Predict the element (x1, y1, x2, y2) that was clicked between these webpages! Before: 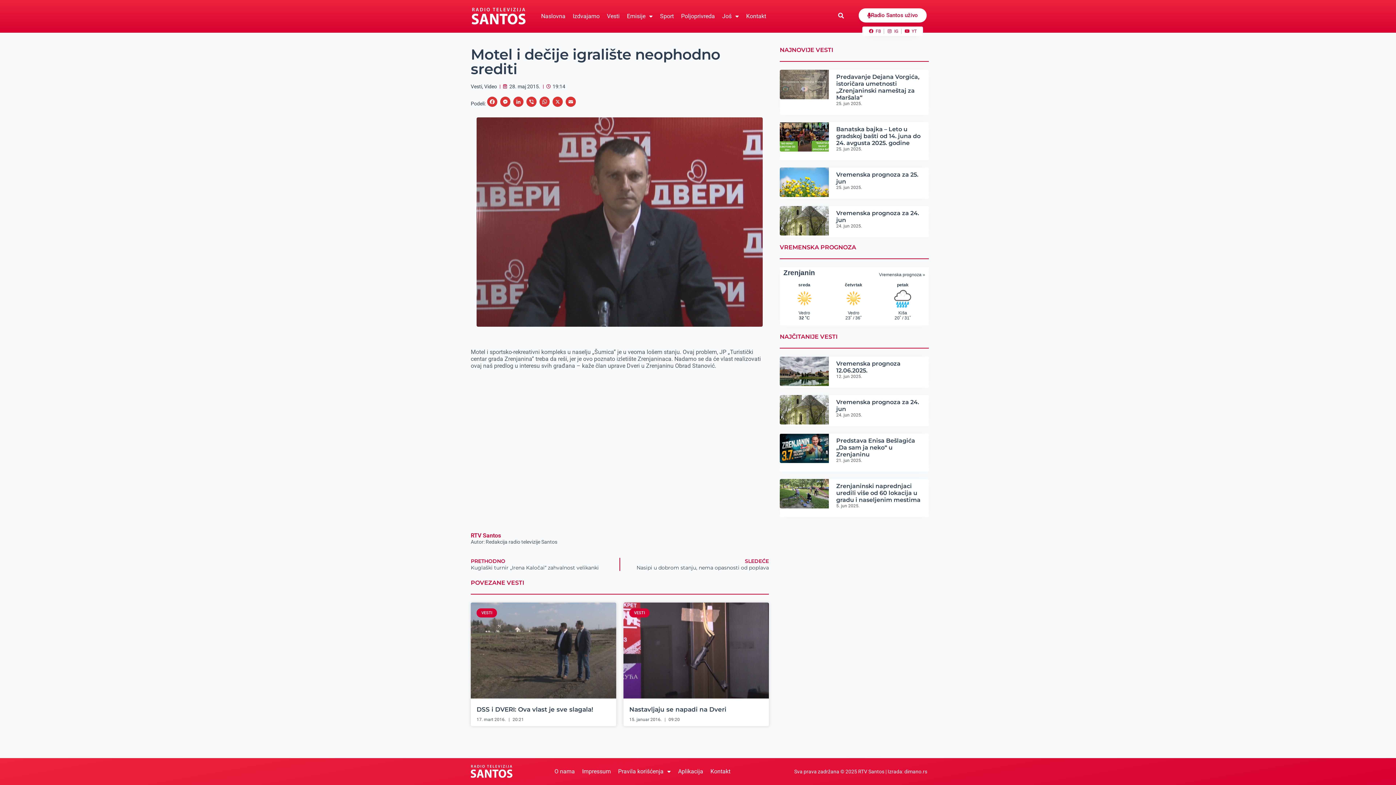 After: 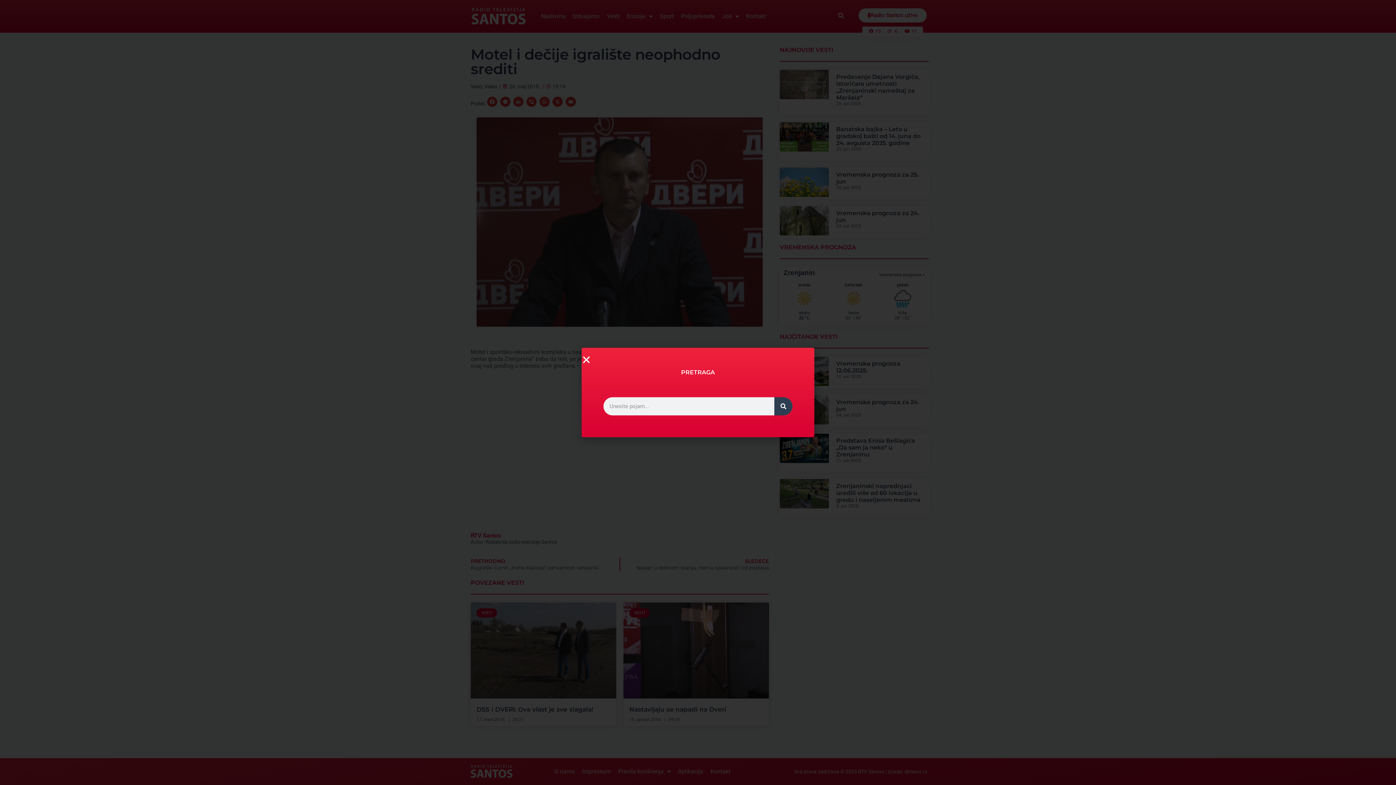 Action: bbox: (838, 12, 844, 18)